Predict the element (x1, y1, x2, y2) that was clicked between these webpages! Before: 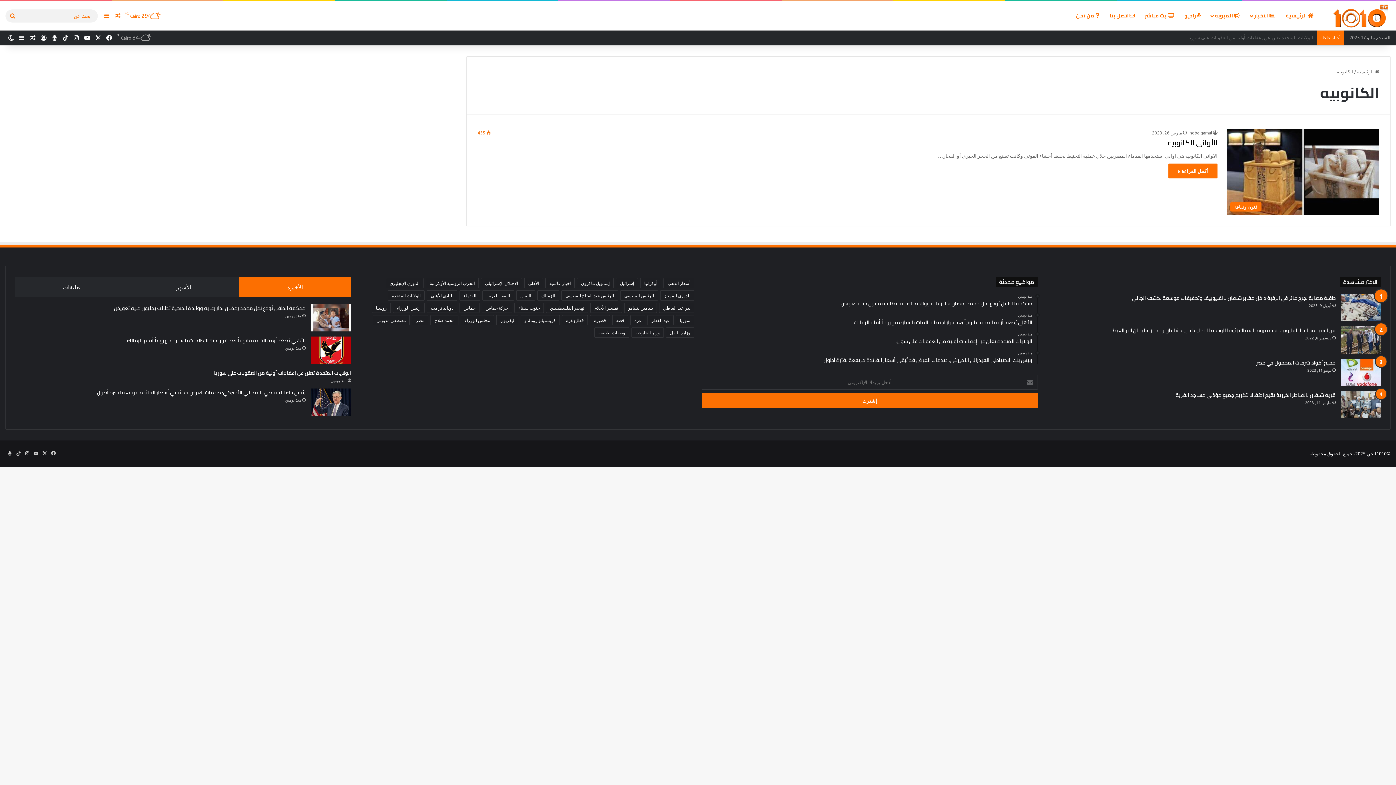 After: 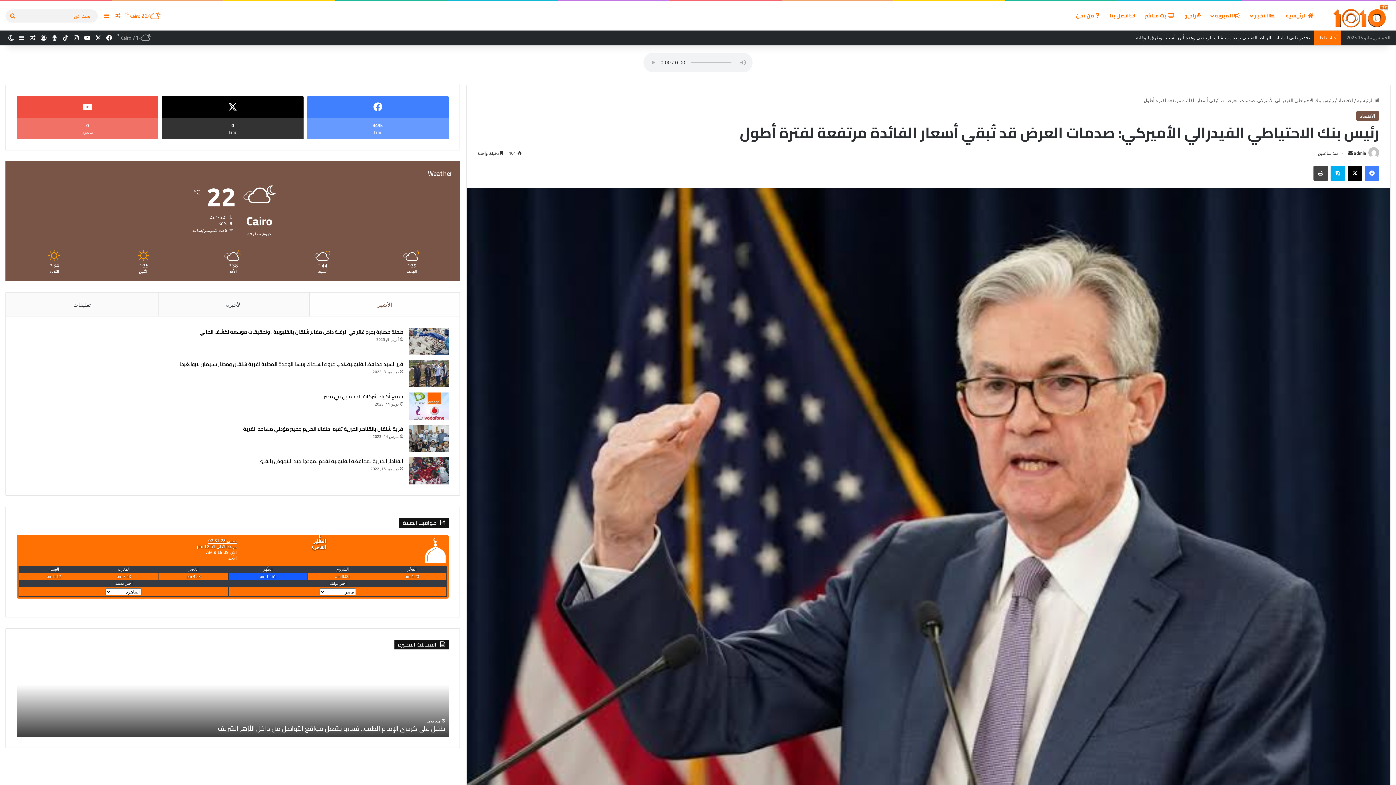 Action: label: رئيس بنك الاحتياطي الفيدرالي الأميركي: صدمات العرض قد تُبقي أسعار الفائدة مرتفعة لفترة أطول bbox: (311, 388, 351, 415)